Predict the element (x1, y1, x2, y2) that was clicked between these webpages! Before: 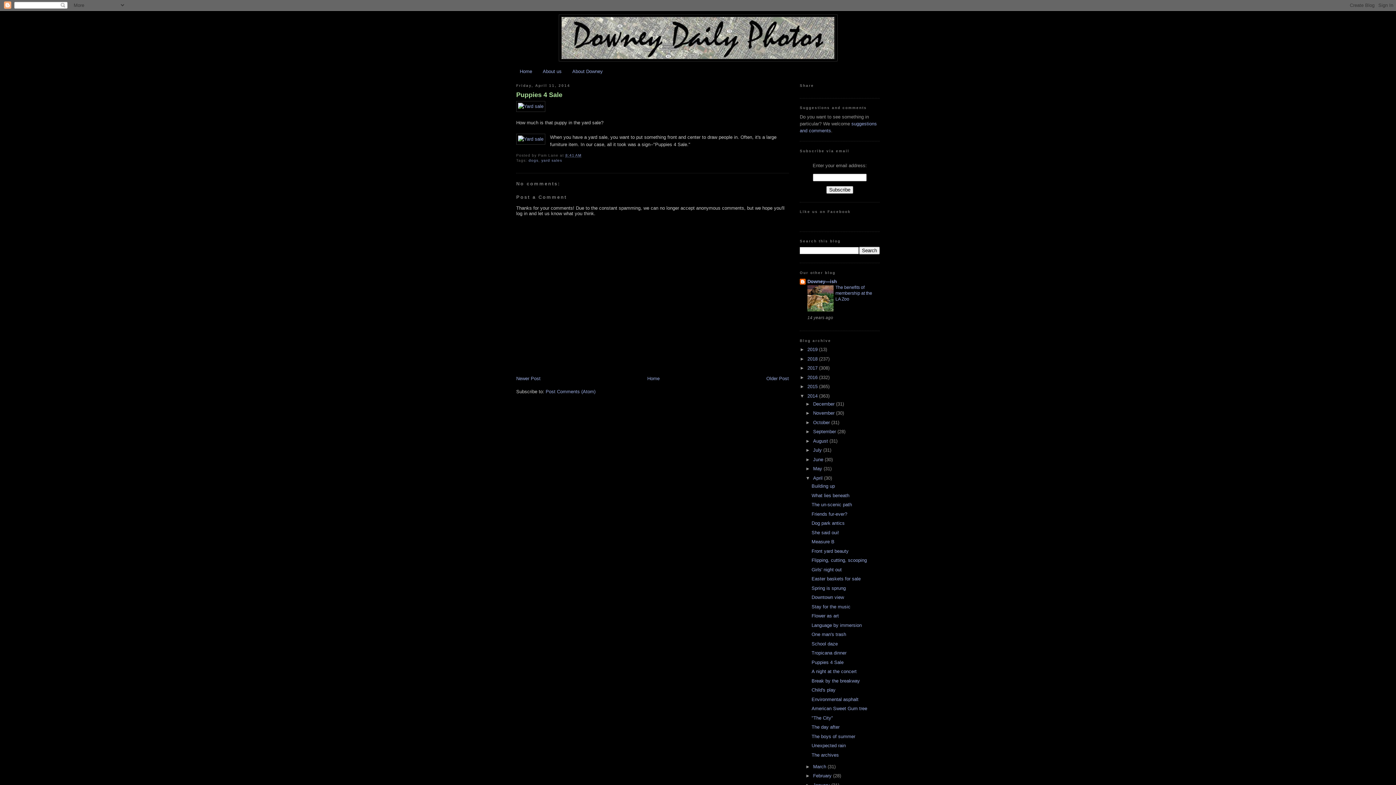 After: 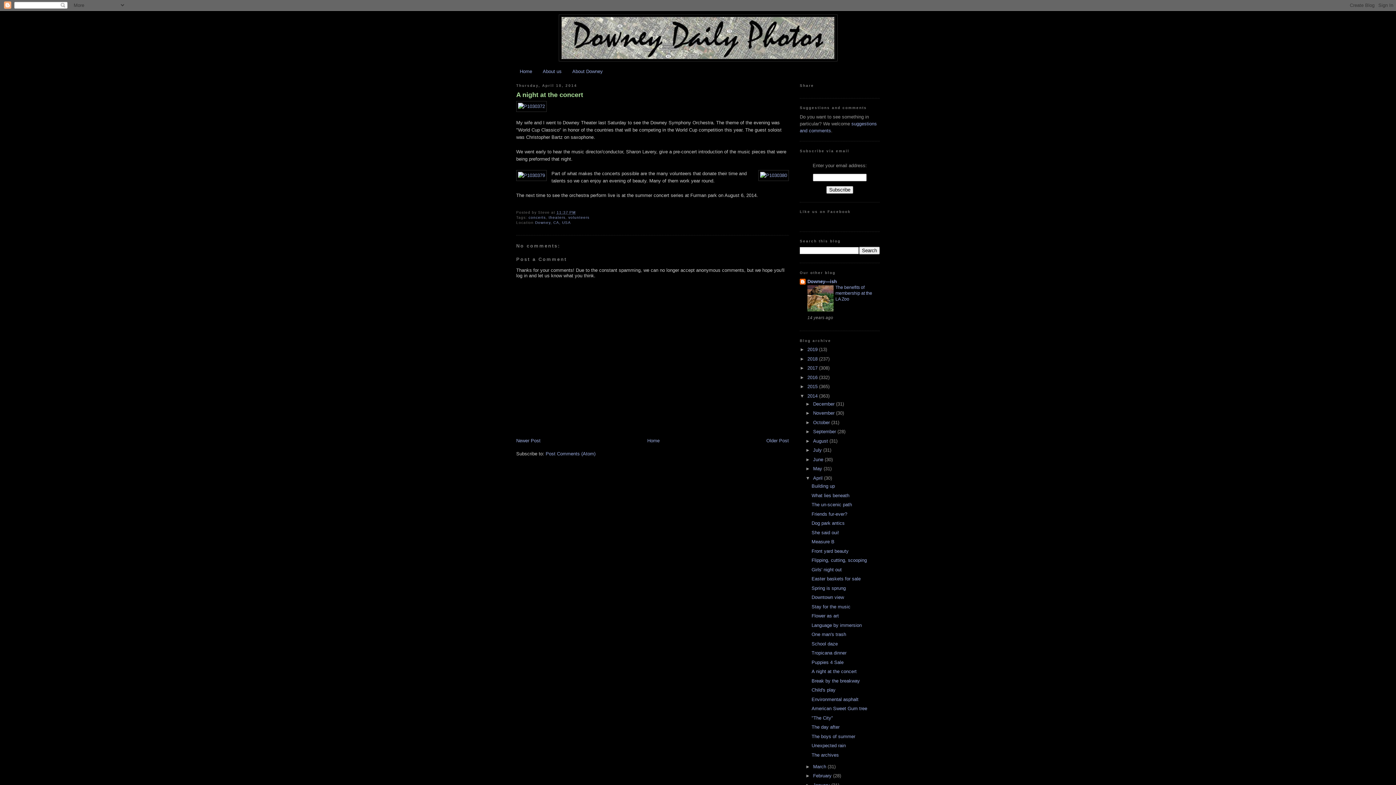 Action: bbox: (766, 376, 789, 381) label: Older Post